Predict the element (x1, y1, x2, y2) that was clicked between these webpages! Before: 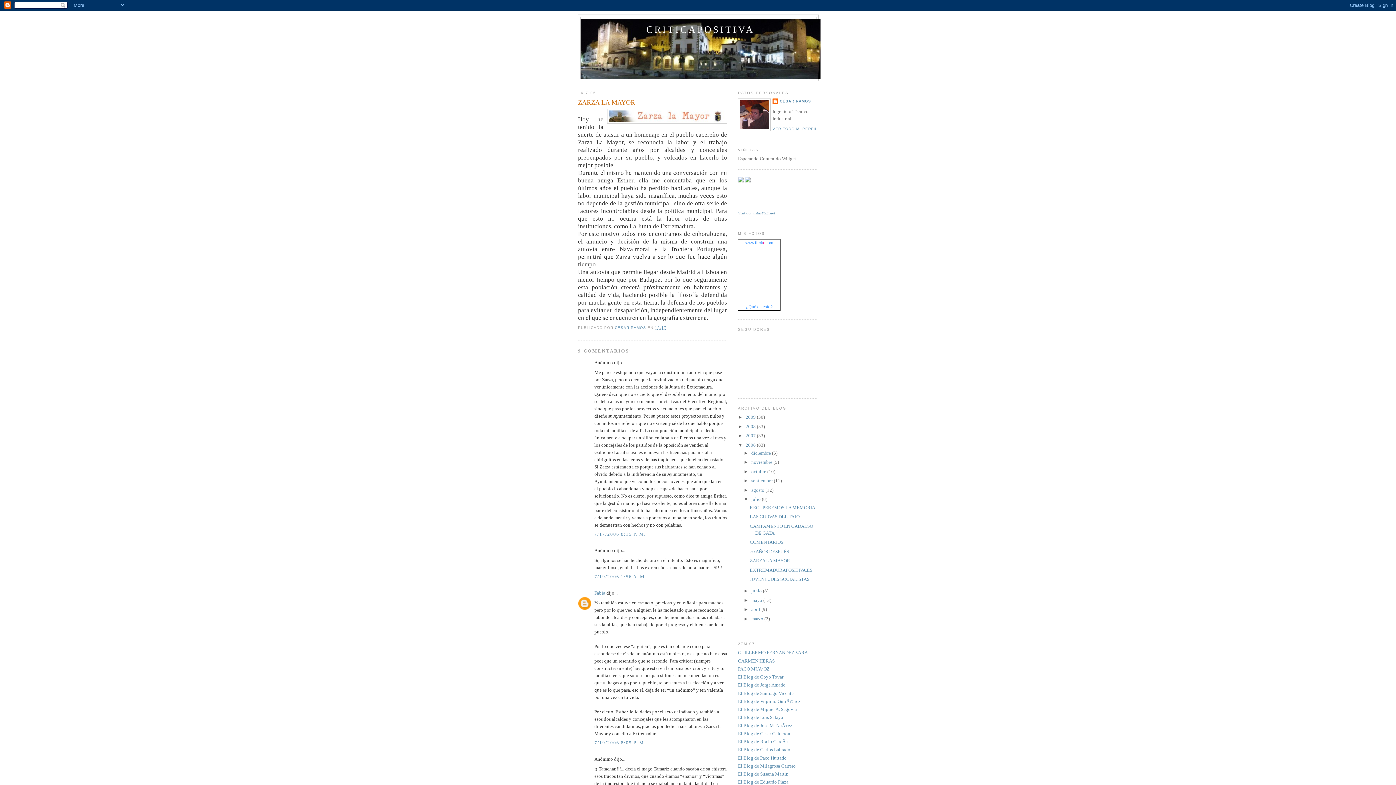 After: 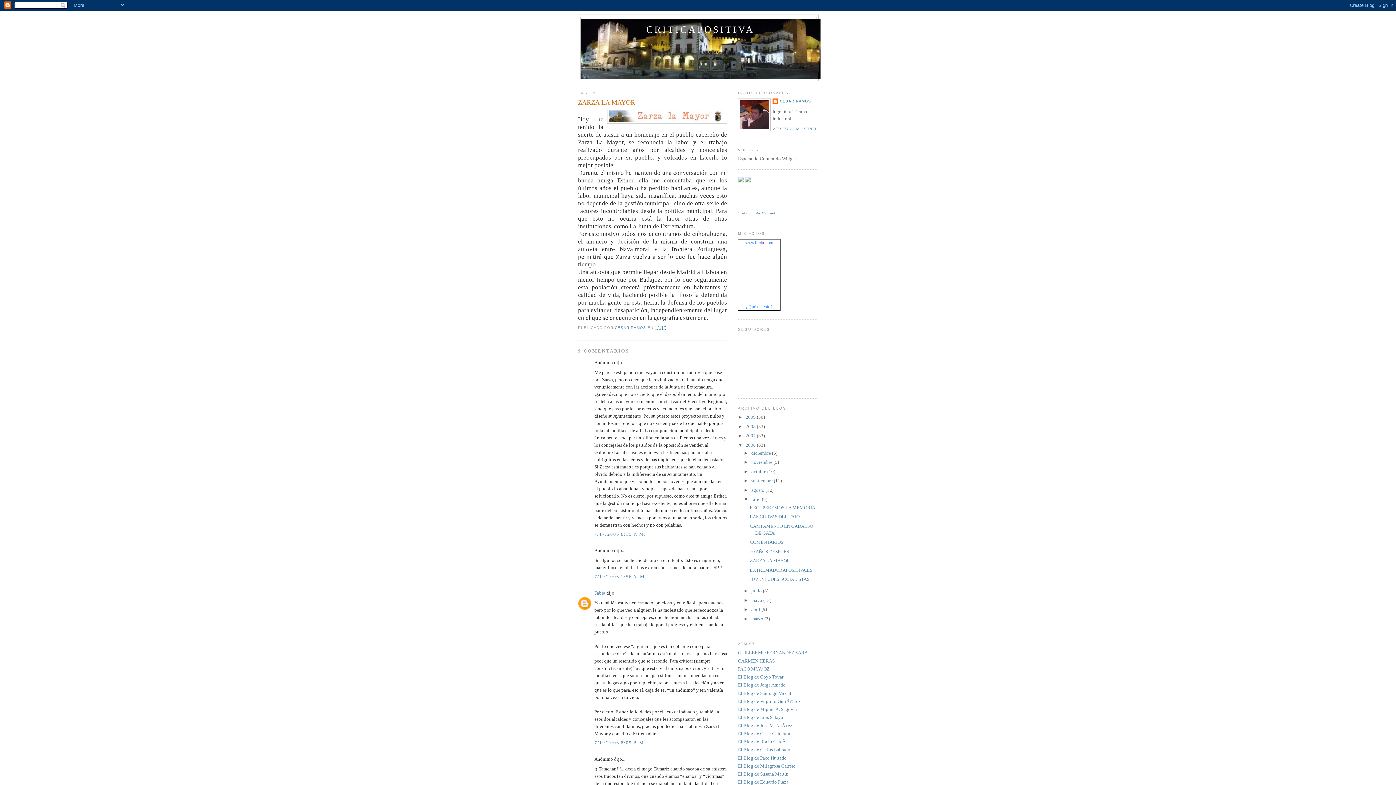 Action: bbox: (655, 325, 666, 329) label: 12:17